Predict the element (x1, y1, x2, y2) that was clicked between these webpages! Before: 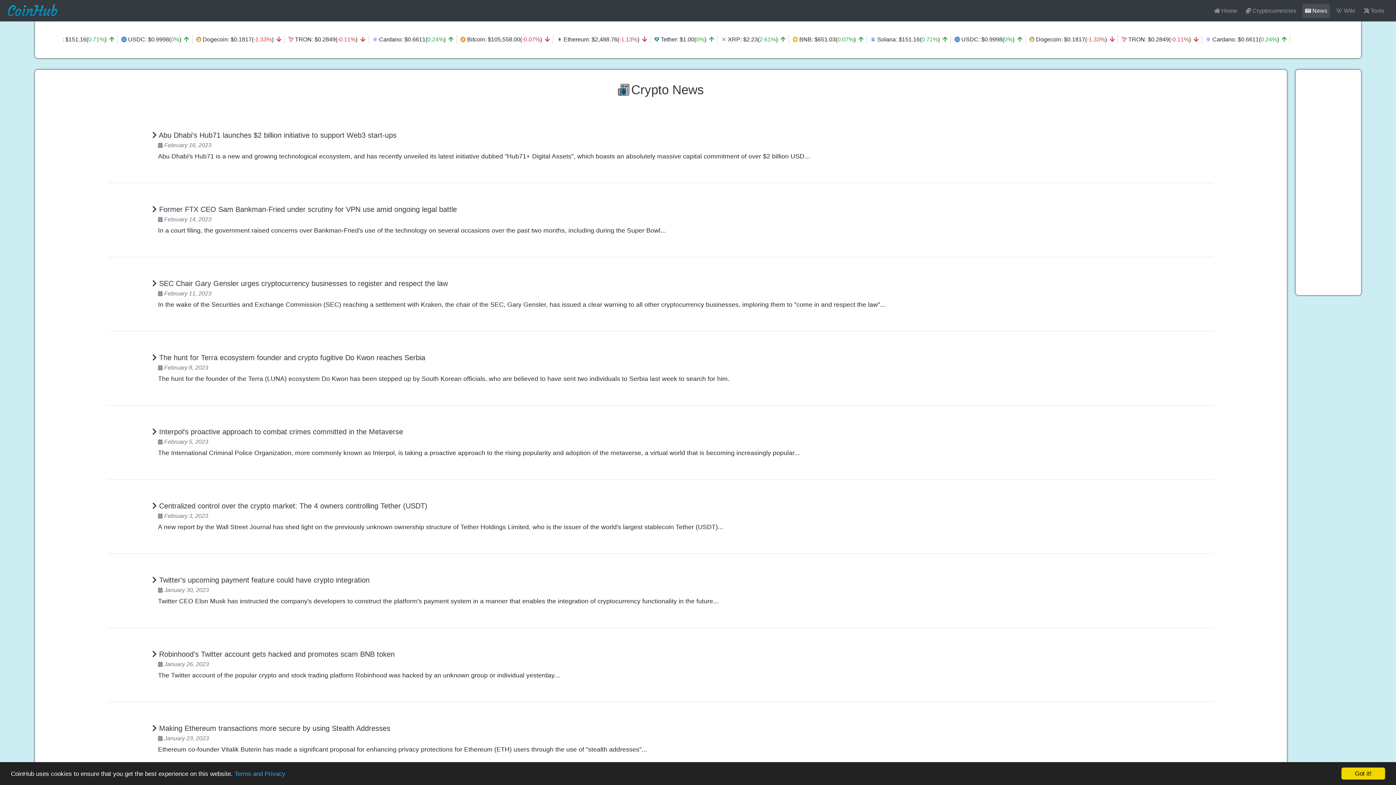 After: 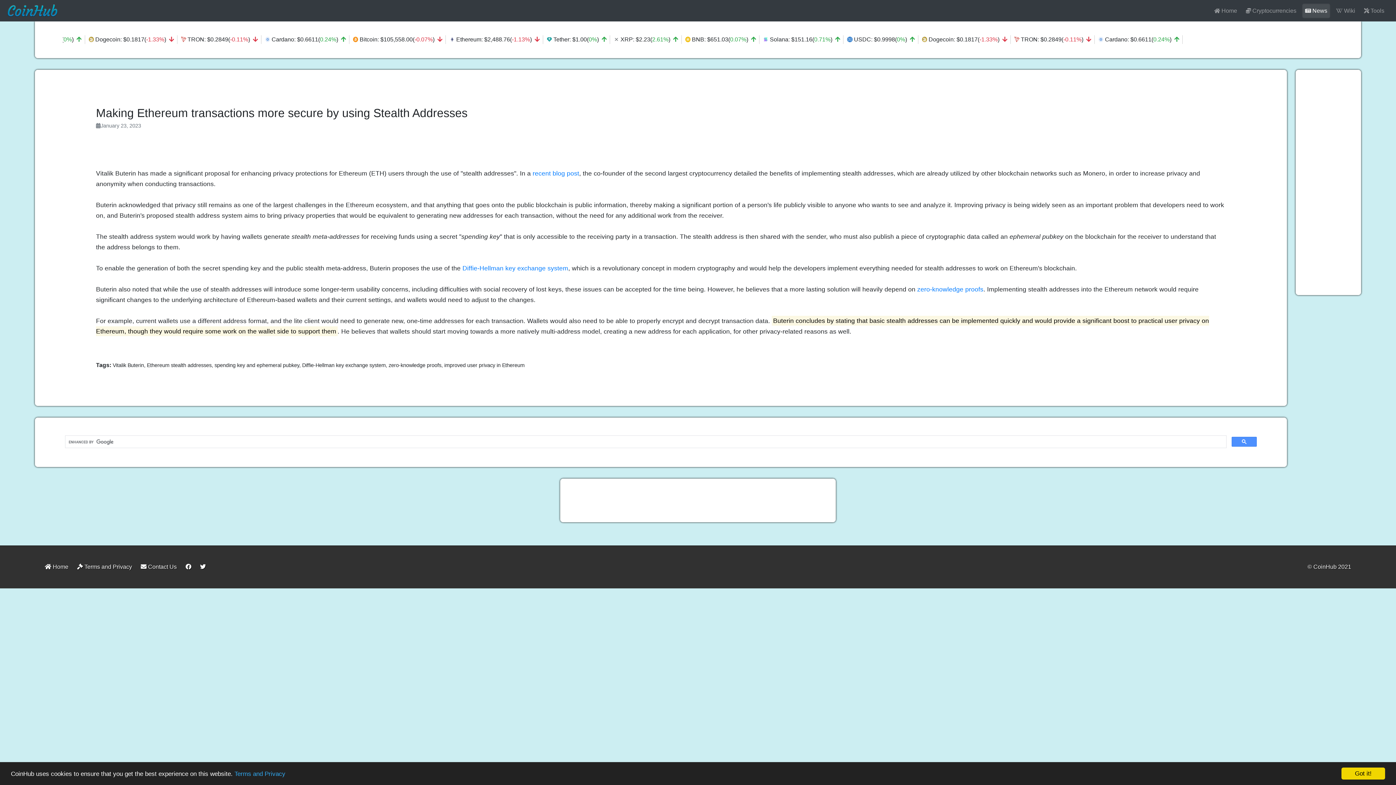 Action: label:  Making Ethereum transactions more secure by using Stealth Addresses bbox: (152, 724, 390, 732)